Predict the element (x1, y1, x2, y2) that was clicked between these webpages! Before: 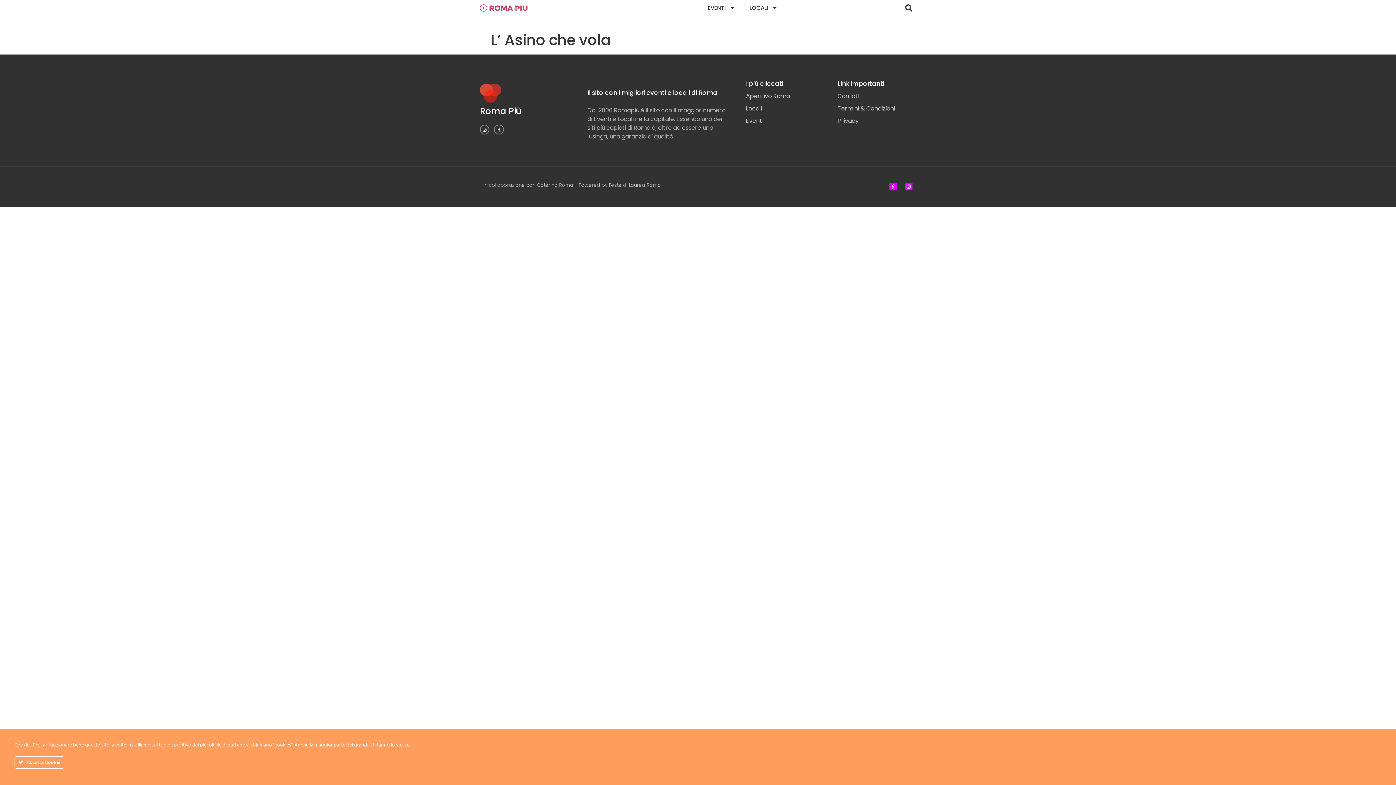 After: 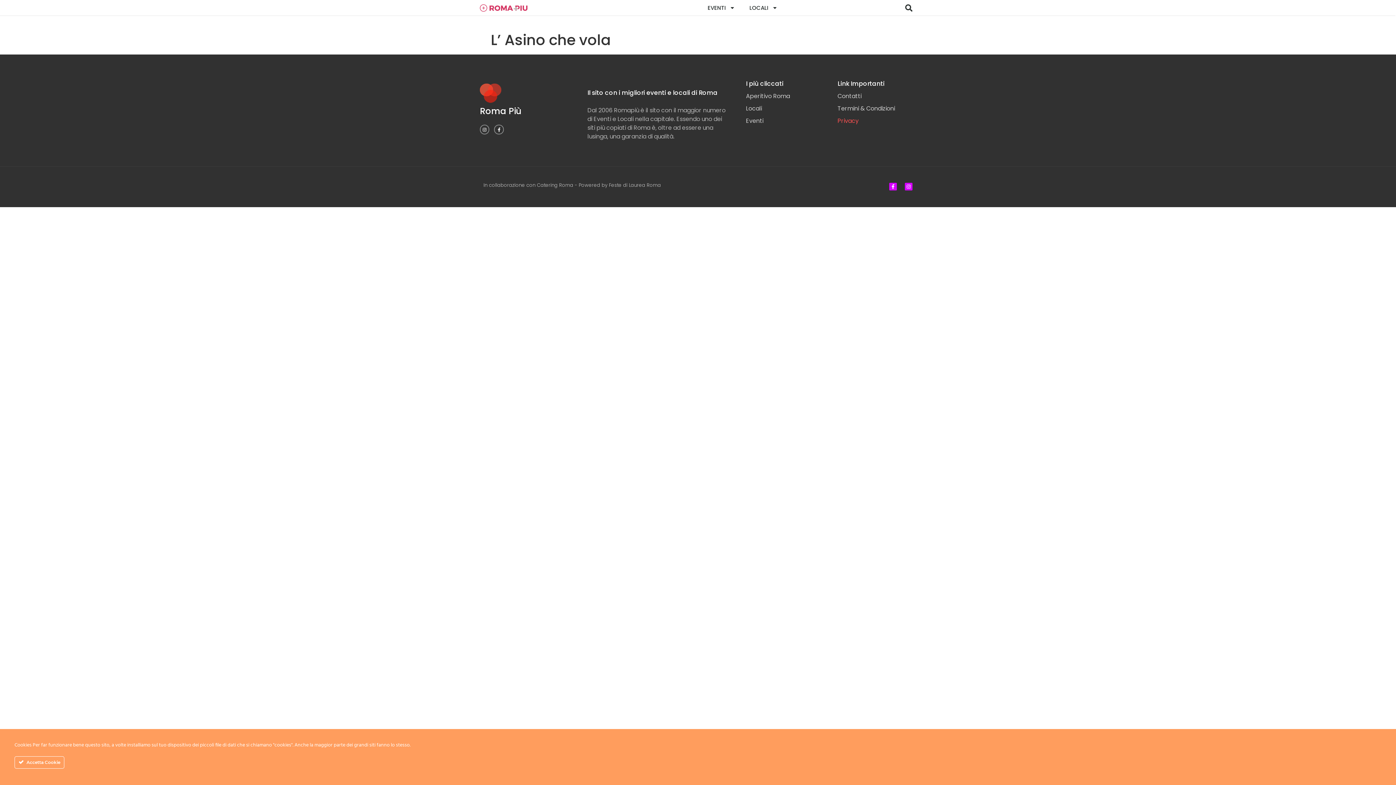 Action: label: Privacy bbox: (837, 116, 916, 125)